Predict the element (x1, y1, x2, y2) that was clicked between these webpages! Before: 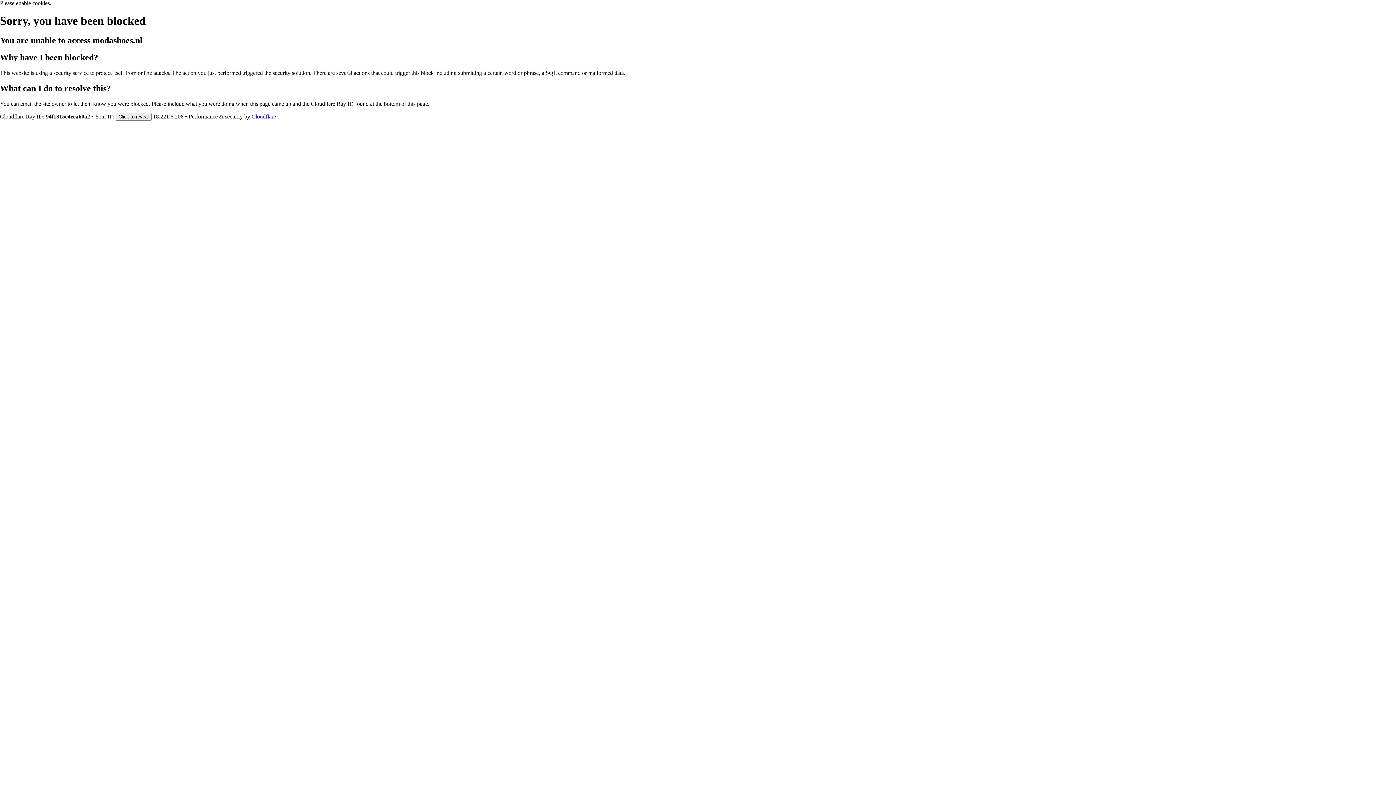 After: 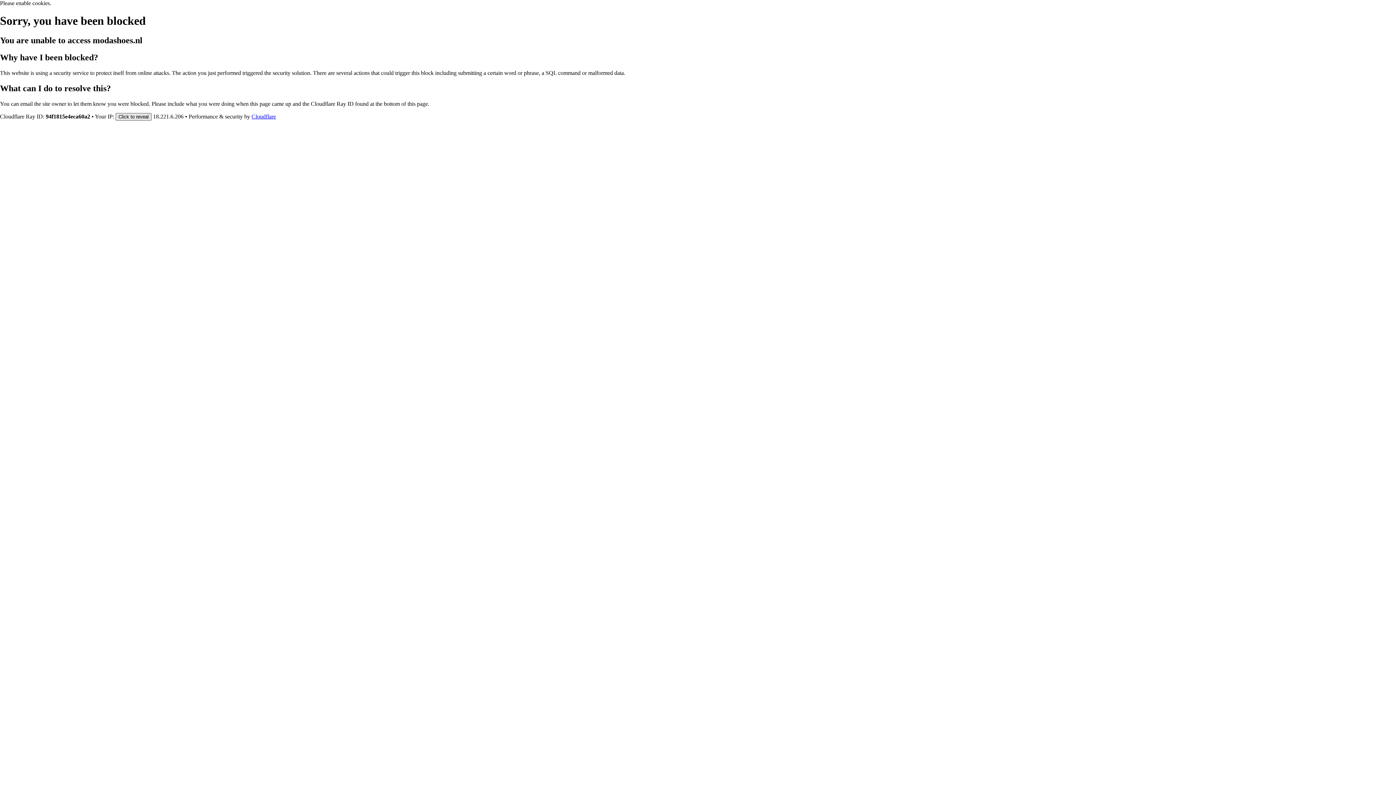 Action: label: Click to reveal bbox: (115, 112, 151, 120)